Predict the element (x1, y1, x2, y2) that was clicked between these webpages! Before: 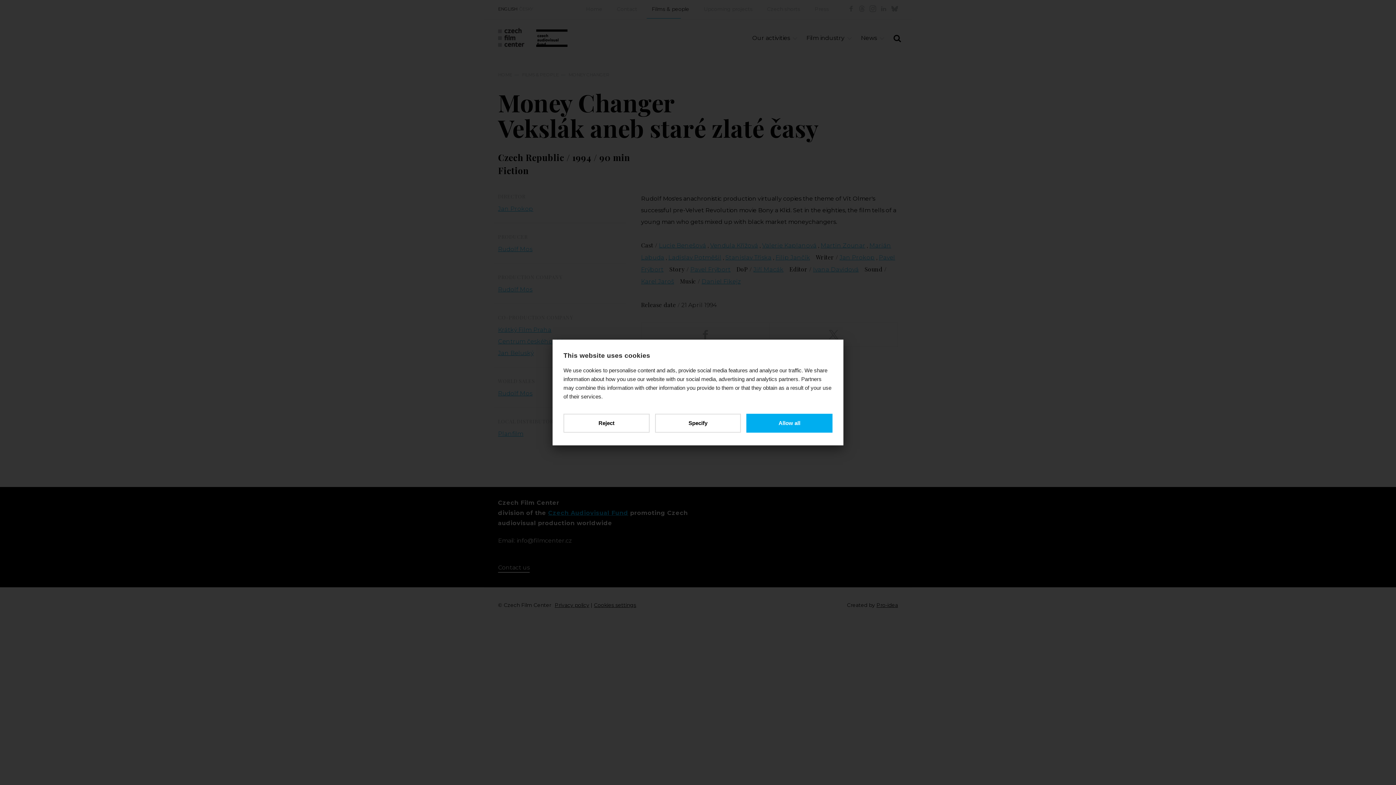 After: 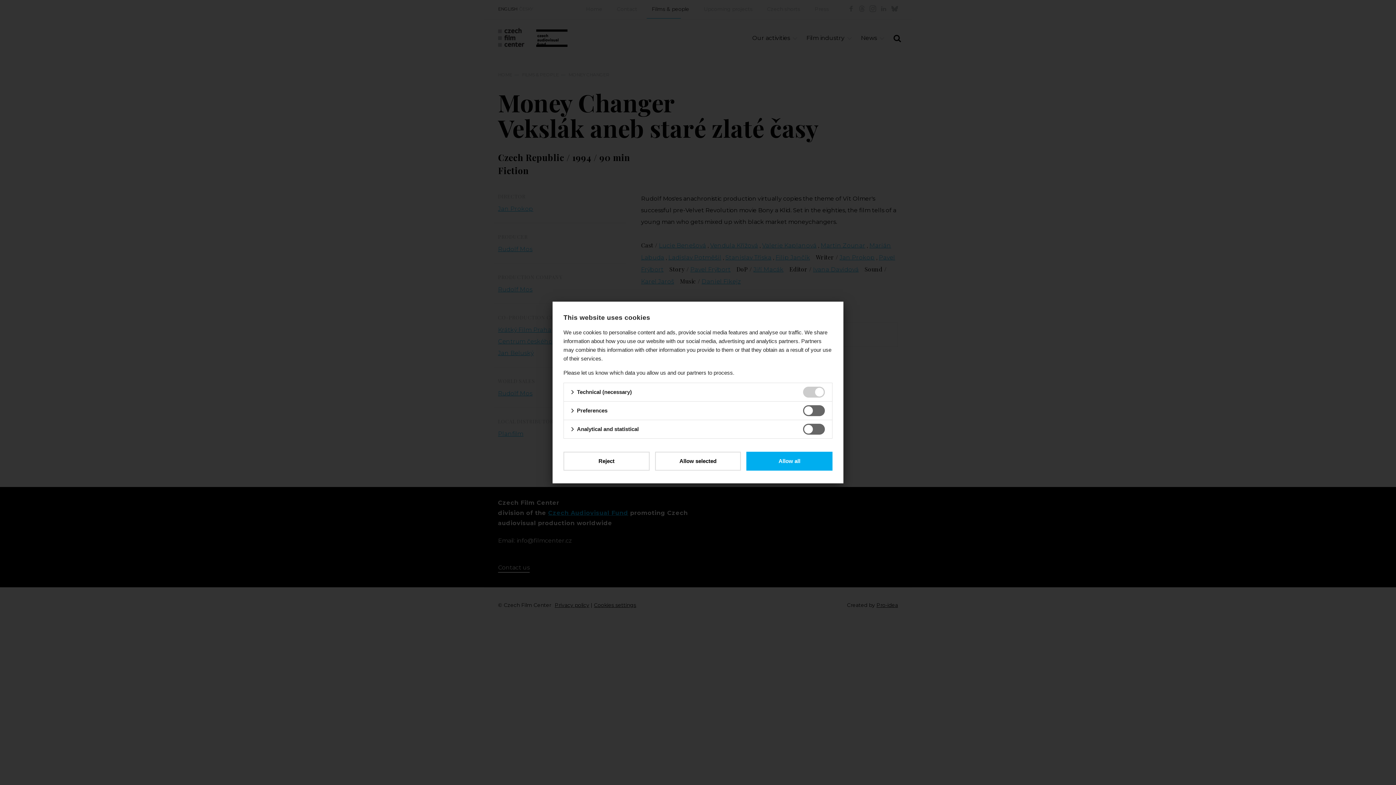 Action: bbox: (655, 414, 741, 432) label: Specify